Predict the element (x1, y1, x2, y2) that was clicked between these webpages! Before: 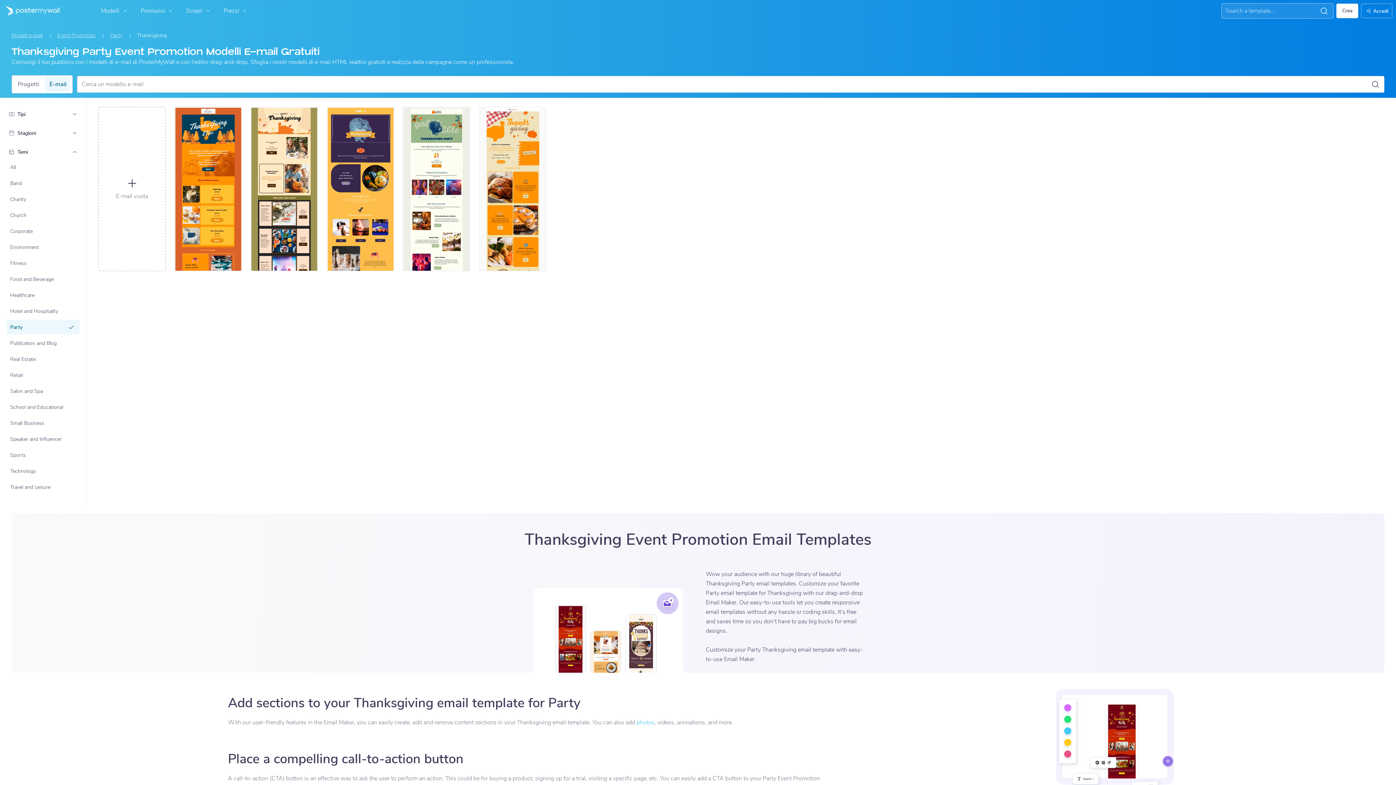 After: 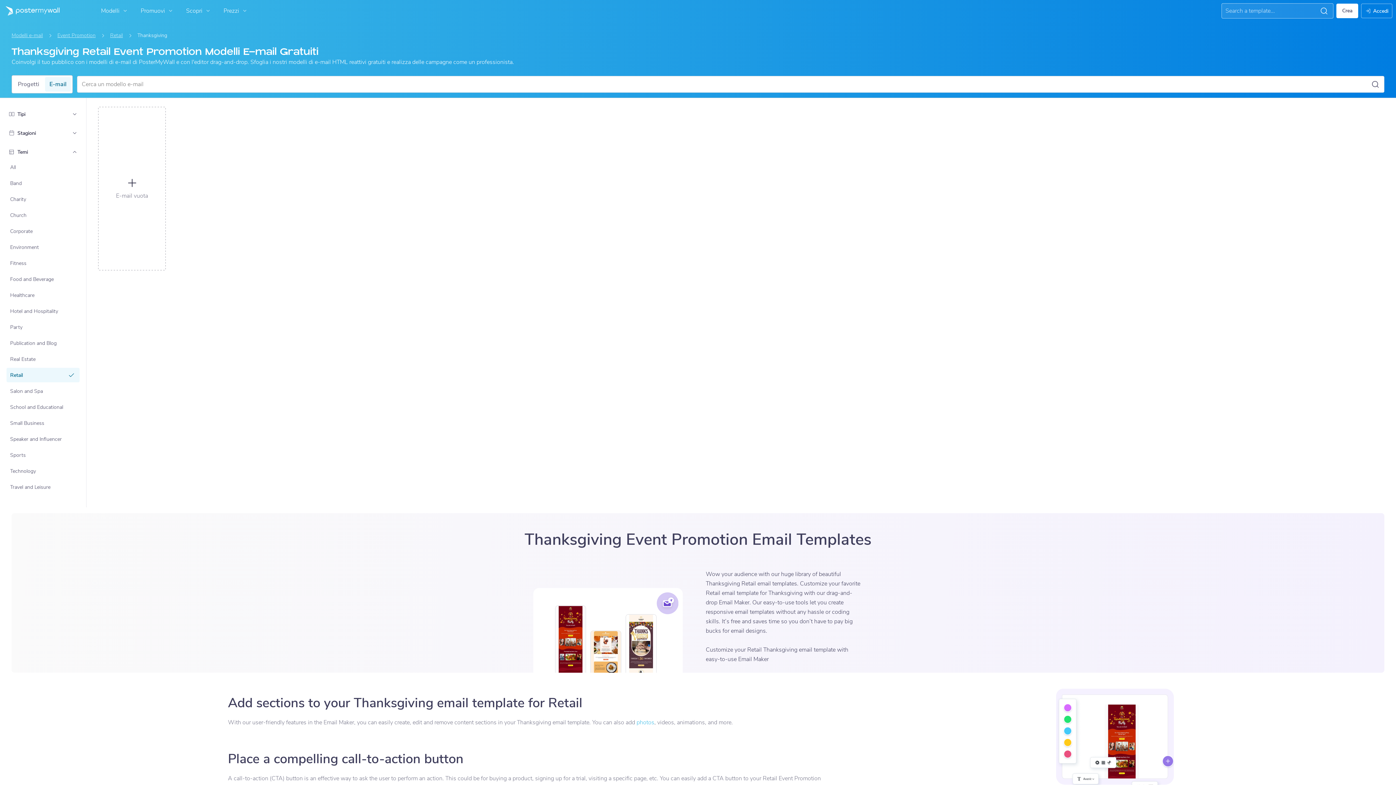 Action: bbox: (7, 368, 79, 381) label: Retail